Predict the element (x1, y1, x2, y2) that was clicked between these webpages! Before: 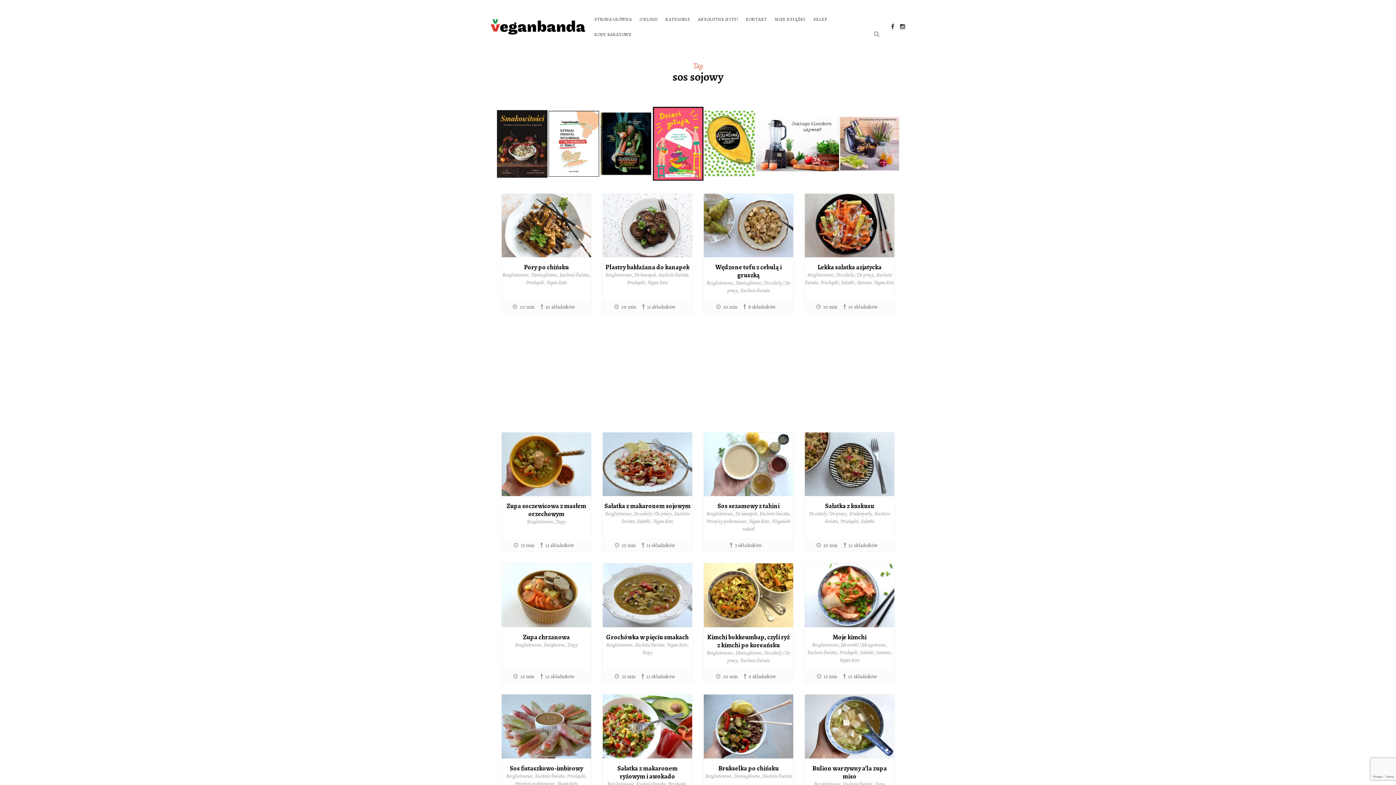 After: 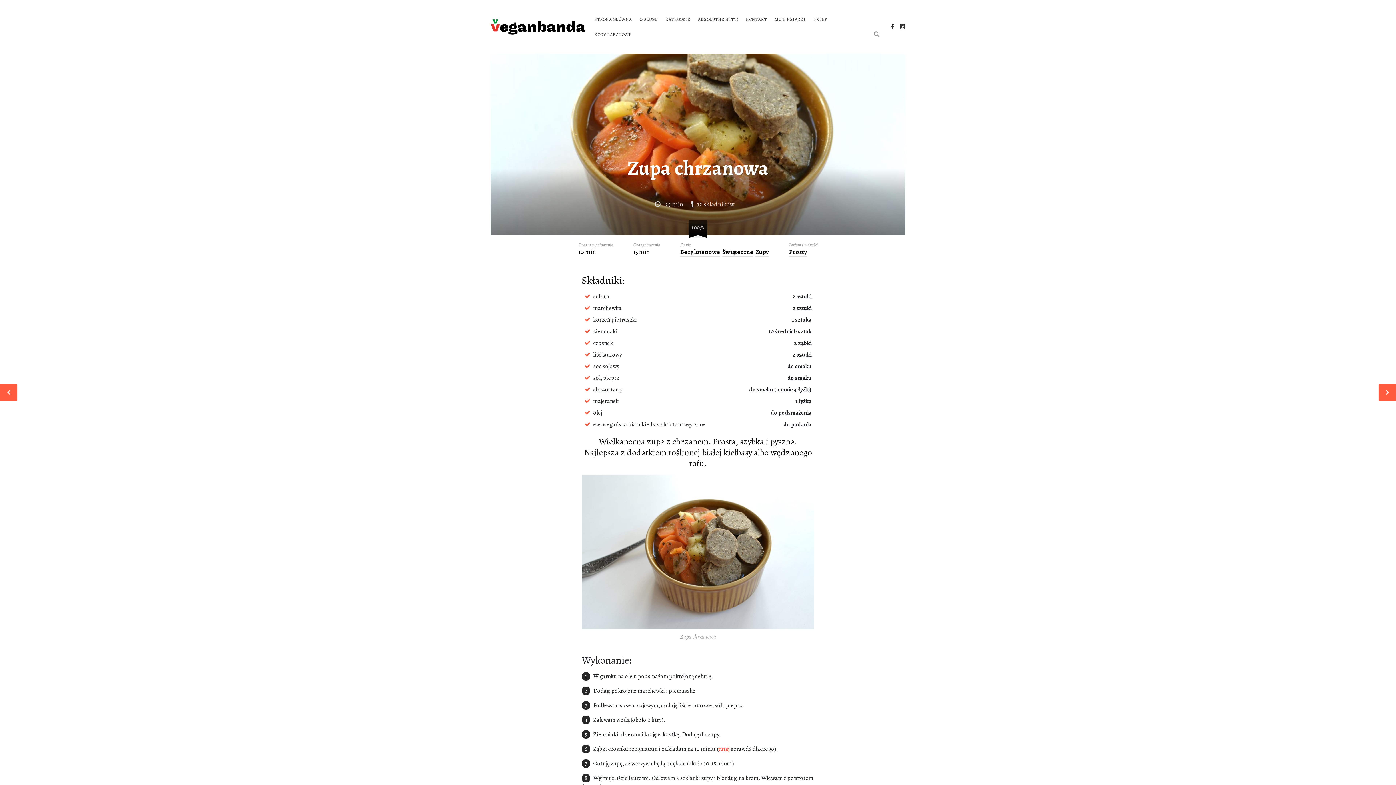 Action: bbox: (501, 619, 591, 627)